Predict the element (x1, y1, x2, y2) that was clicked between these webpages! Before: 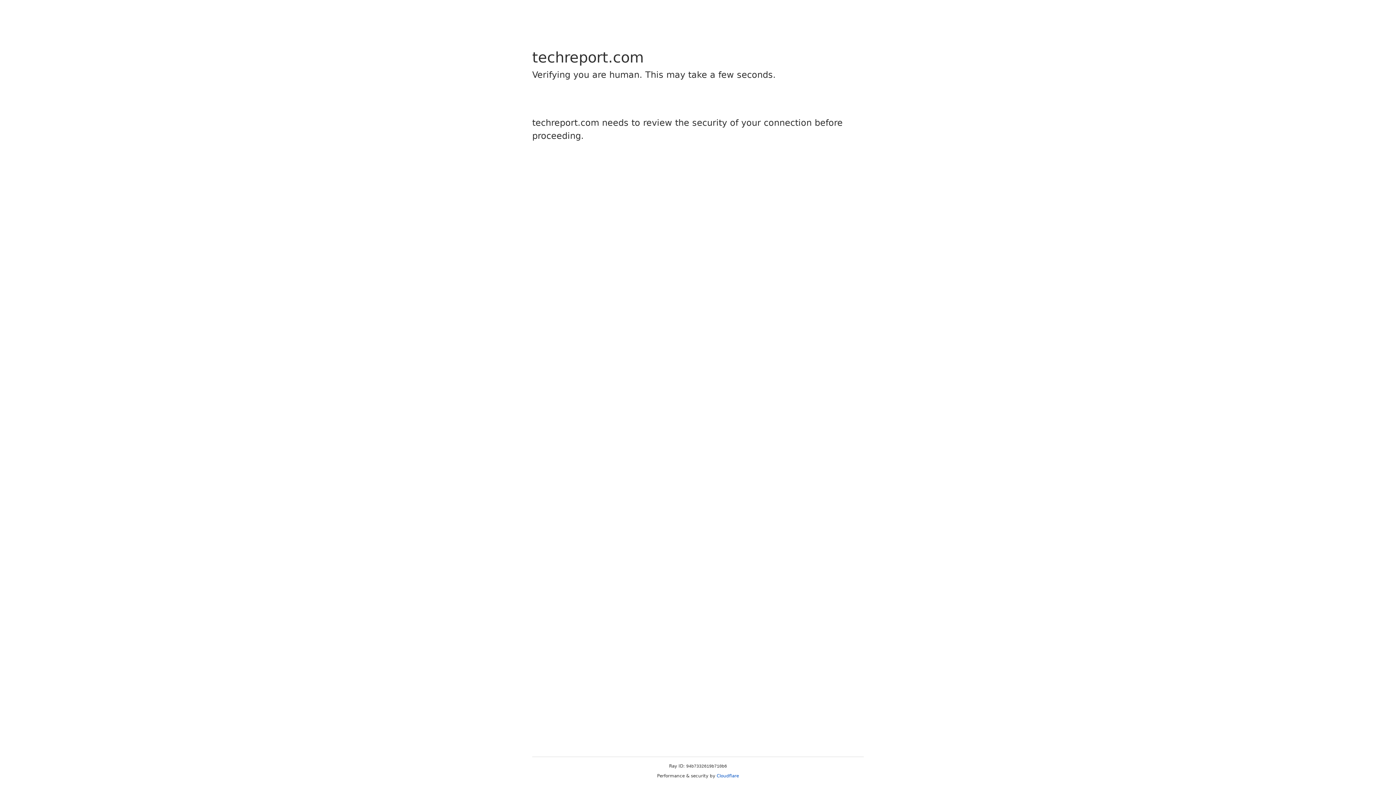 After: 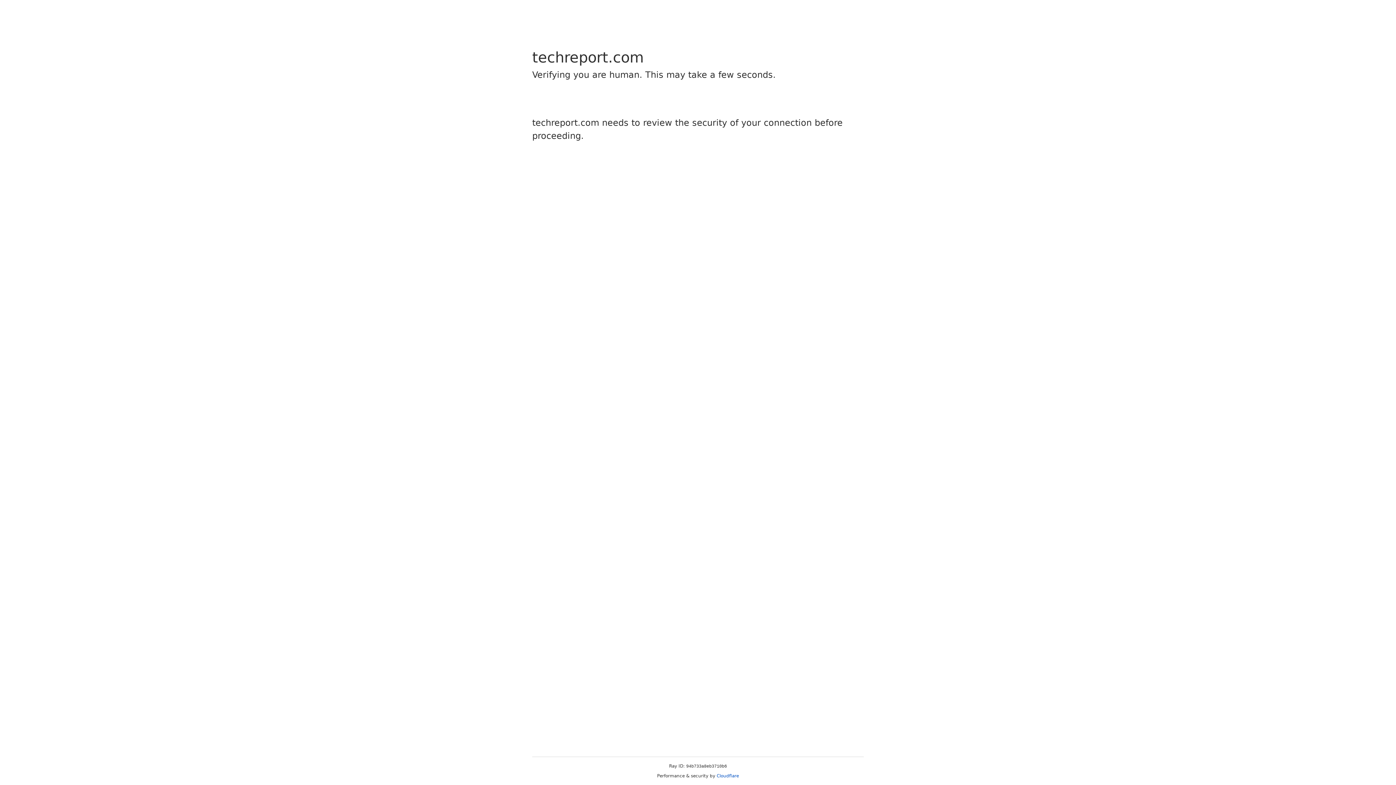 Action: label: Cloudflare bbox: (716, 773, 739, 778)